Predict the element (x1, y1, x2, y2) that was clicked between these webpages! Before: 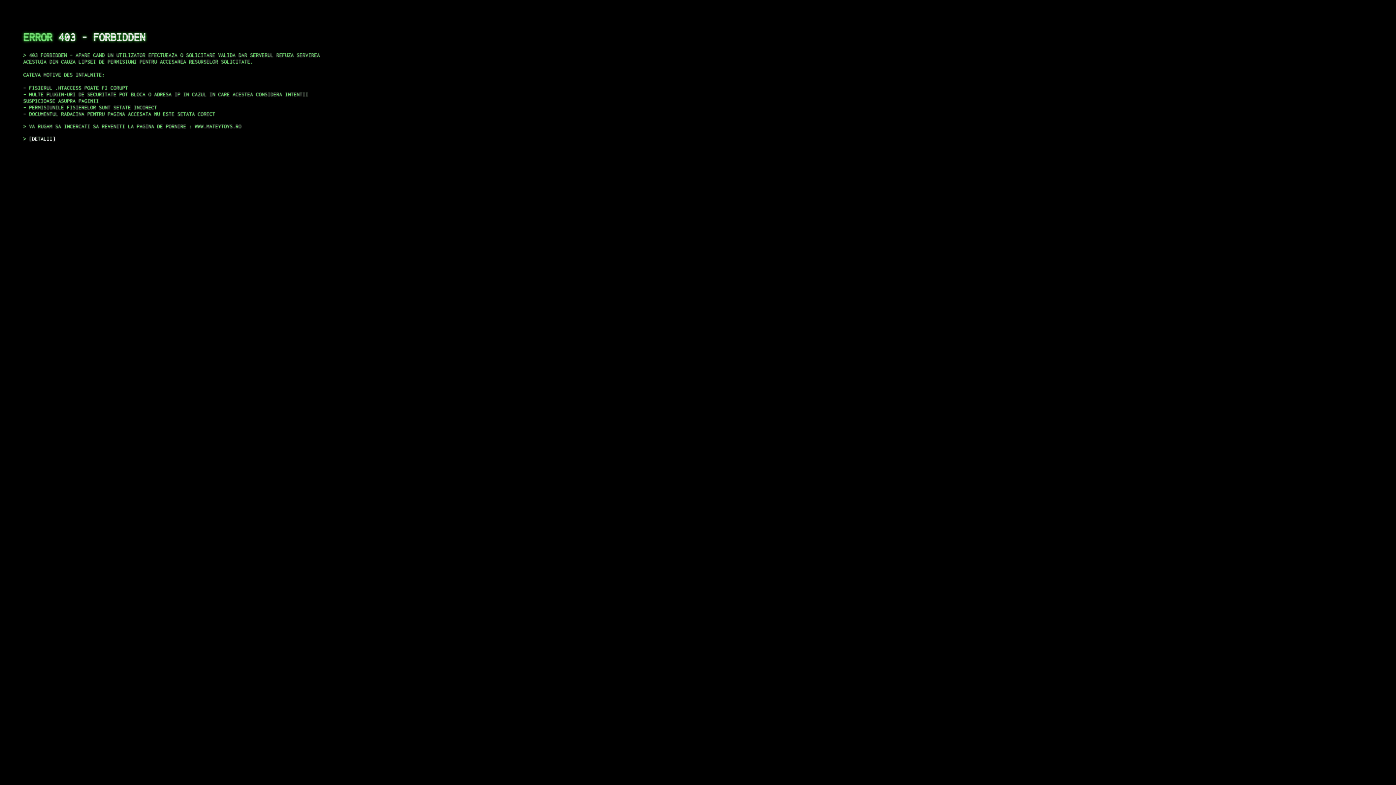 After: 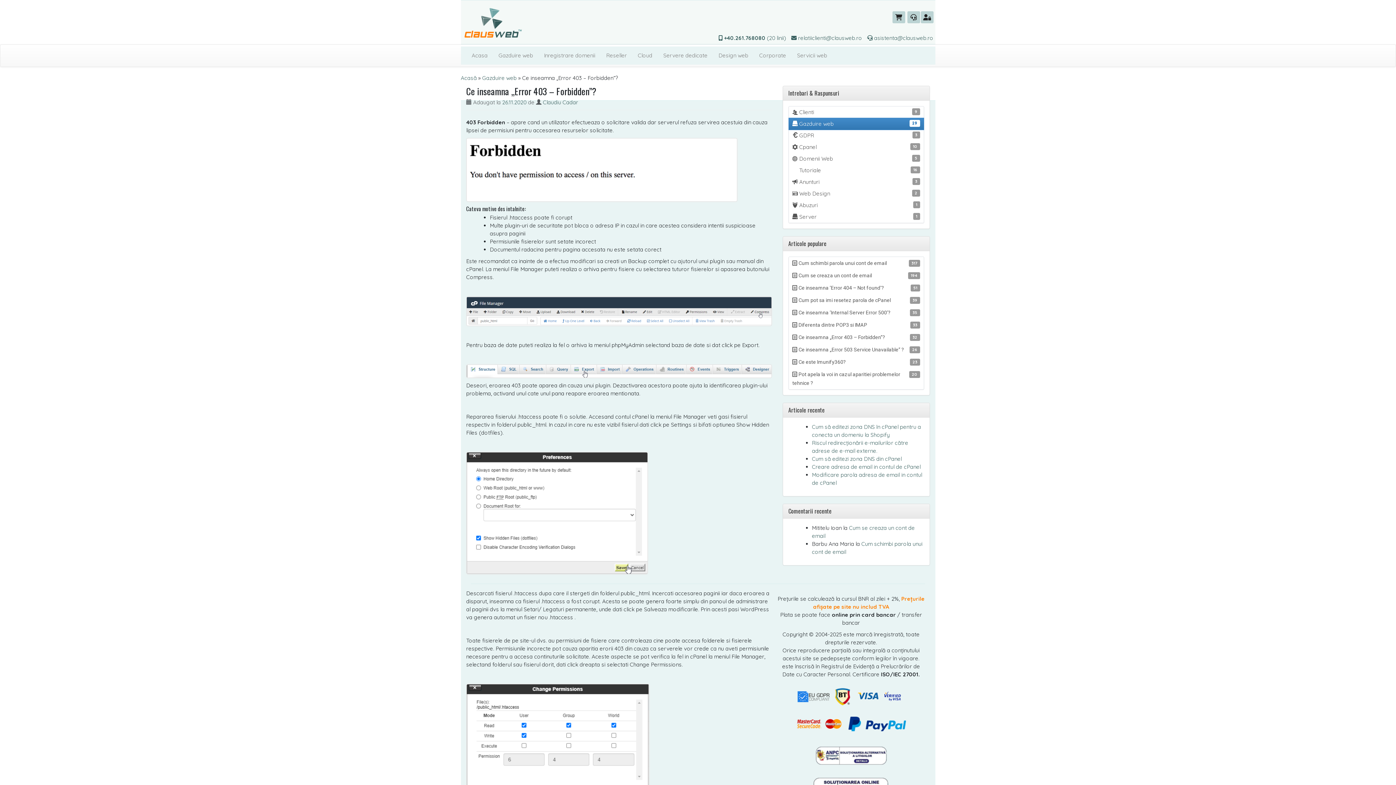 Action: label: DETALII bbox: (29, 135, 55, 141)